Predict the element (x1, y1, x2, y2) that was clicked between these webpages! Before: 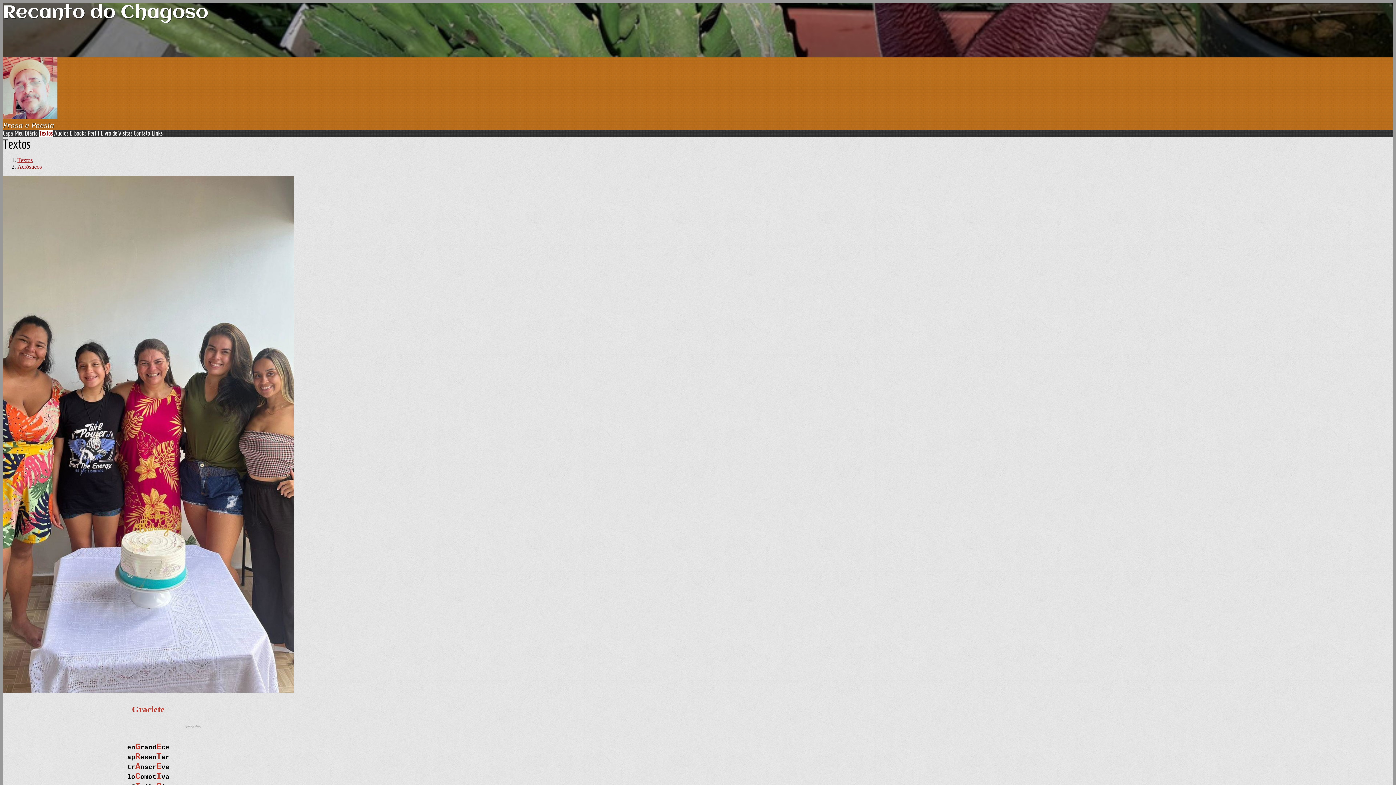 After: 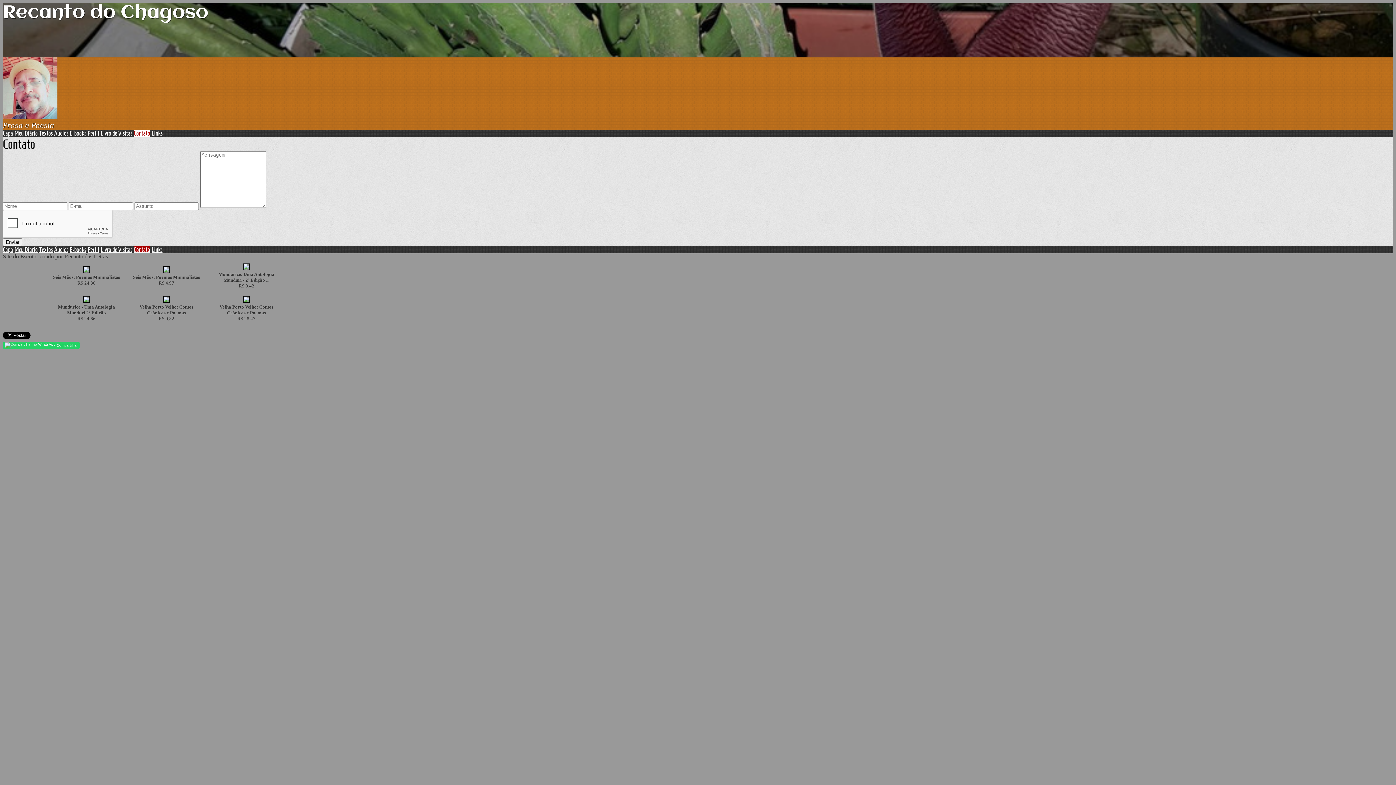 Action: label: Contato bbox: (133, 129, 150, 137)